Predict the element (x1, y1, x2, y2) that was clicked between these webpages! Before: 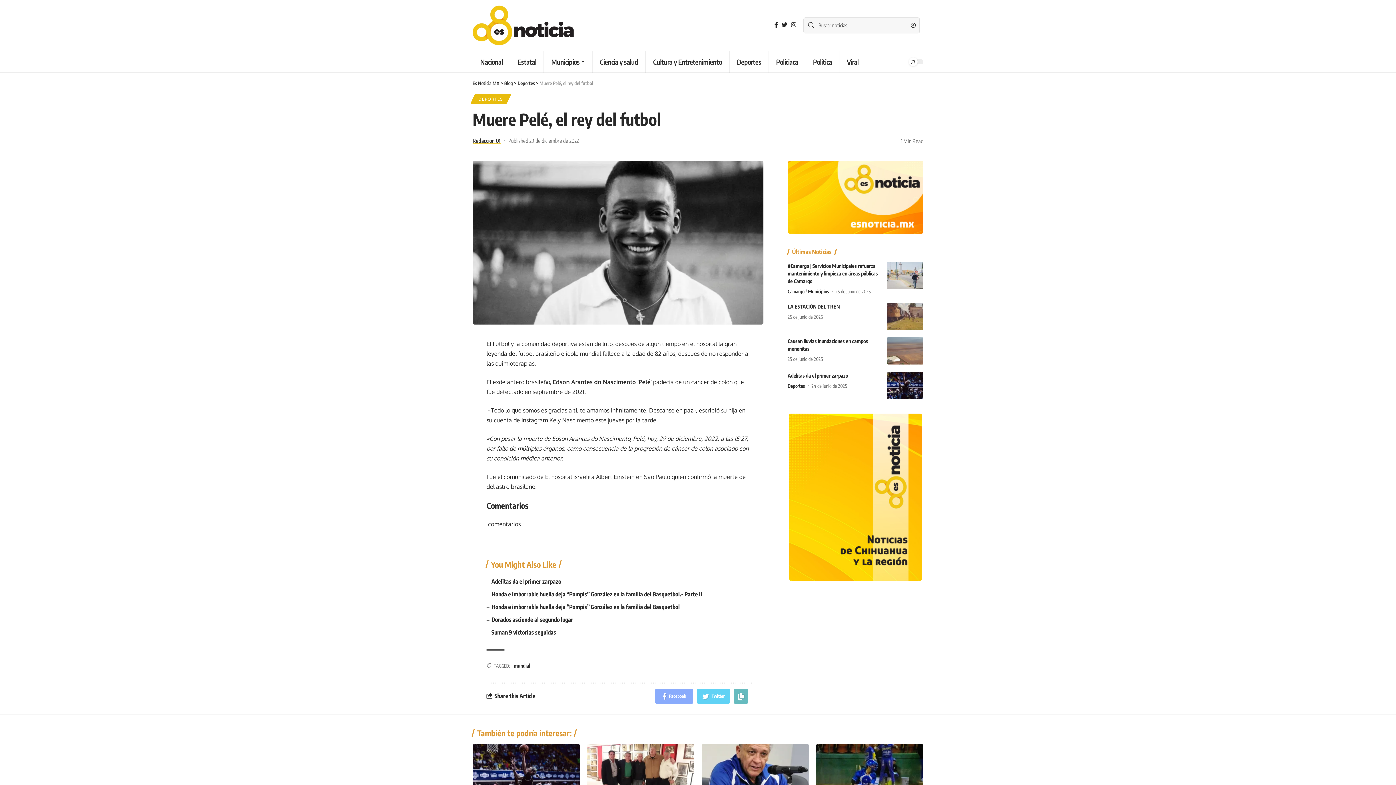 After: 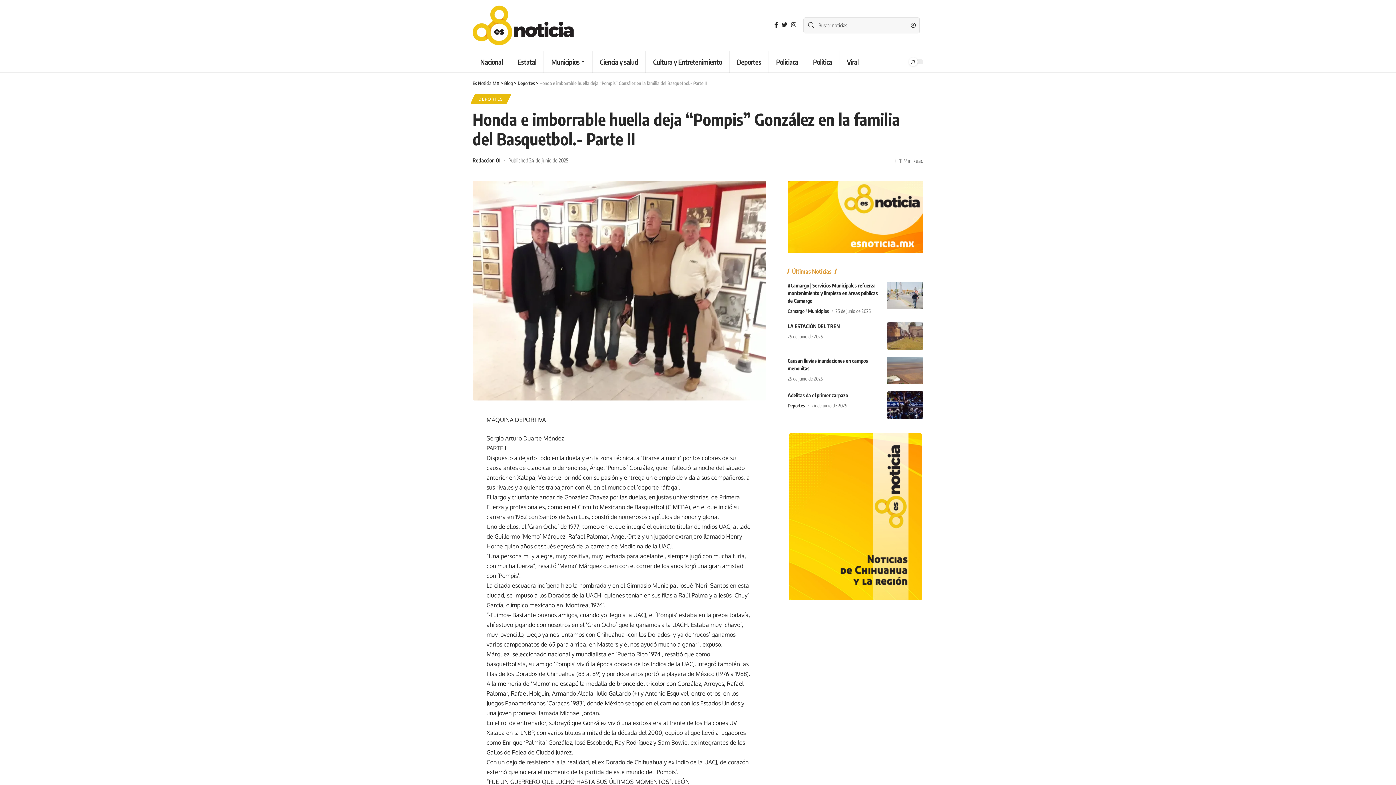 Action: bbox: (491, 590, 702, 598) label: Honda e imborrable huella deja “Pompis” González en la familia del Basquetbol.- Parte II